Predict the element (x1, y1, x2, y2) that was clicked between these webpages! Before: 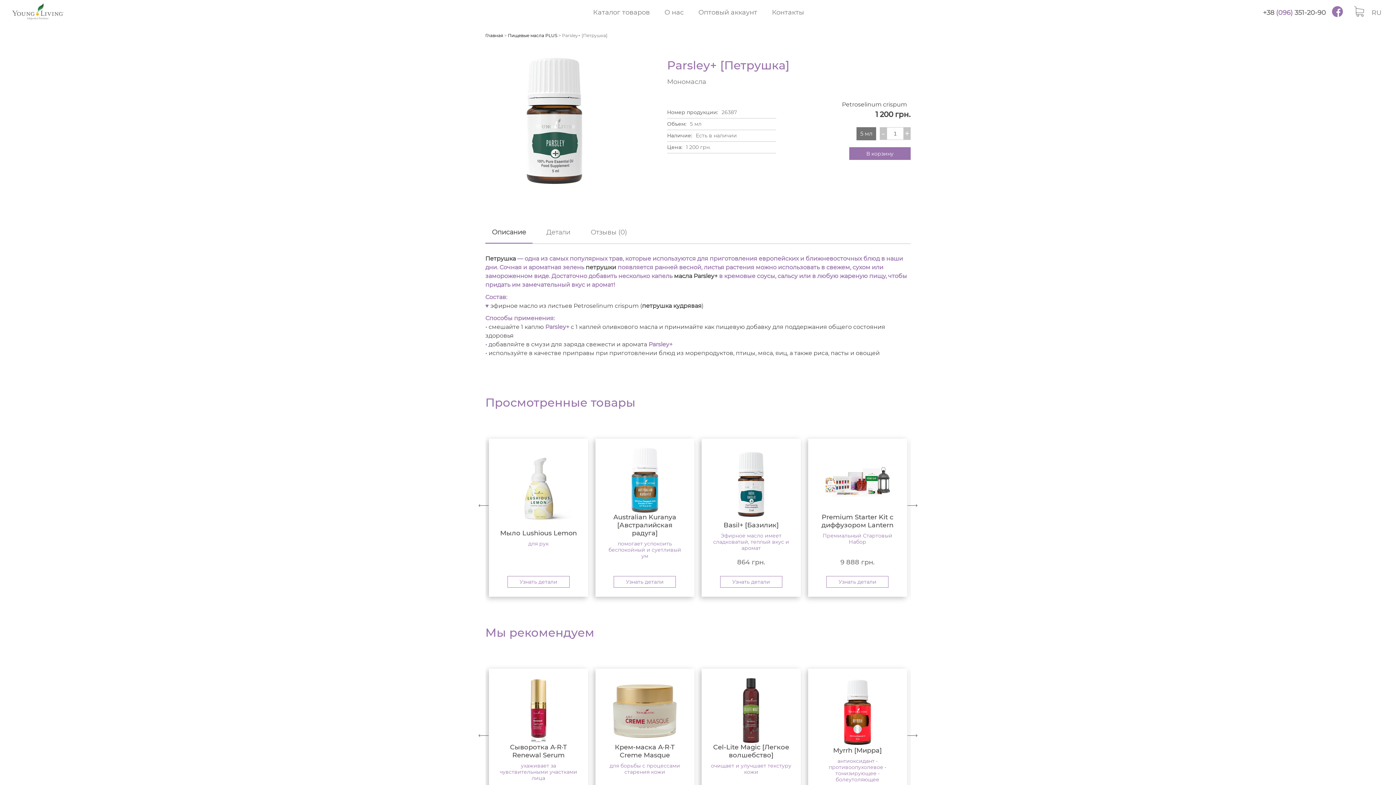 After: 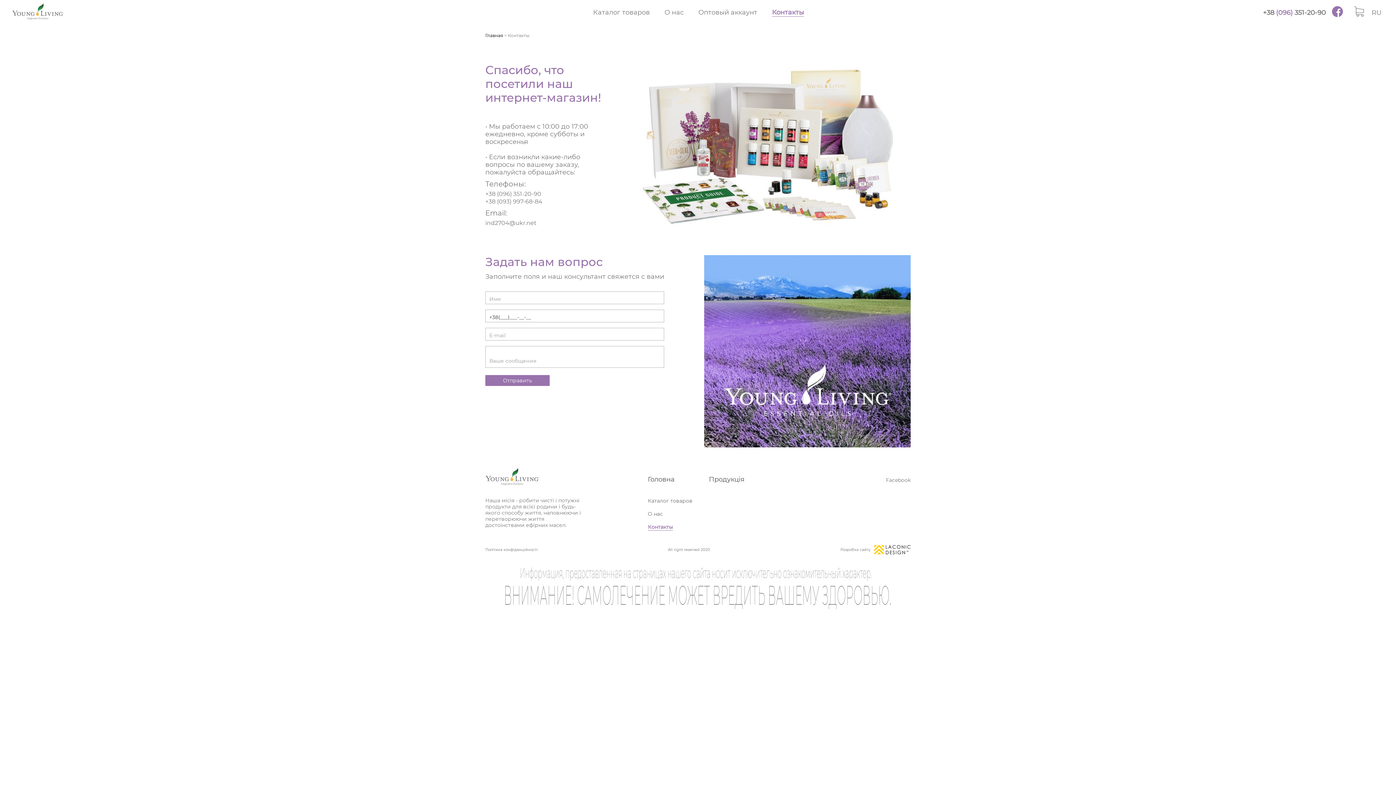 Action: label: Контакты bbox: (772, 8, 804, 16)